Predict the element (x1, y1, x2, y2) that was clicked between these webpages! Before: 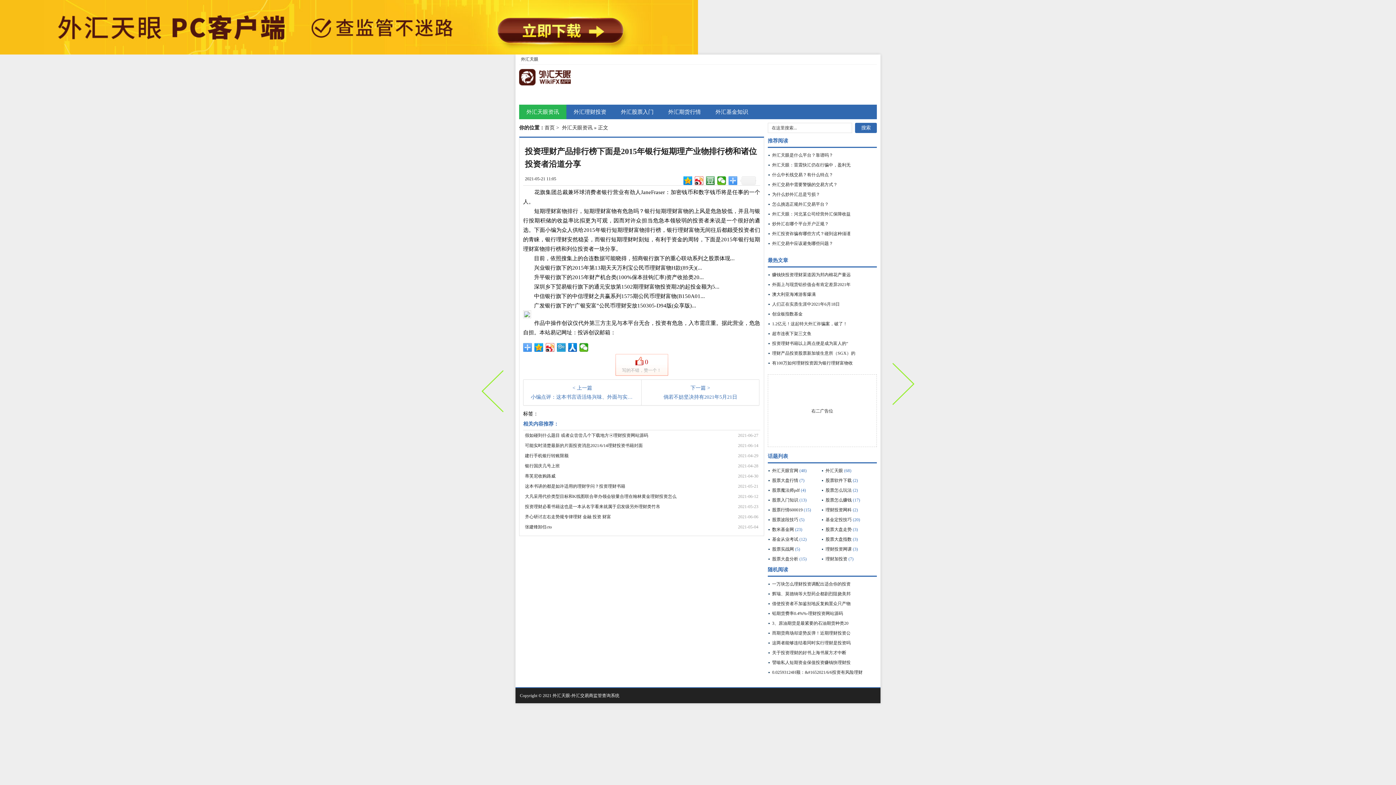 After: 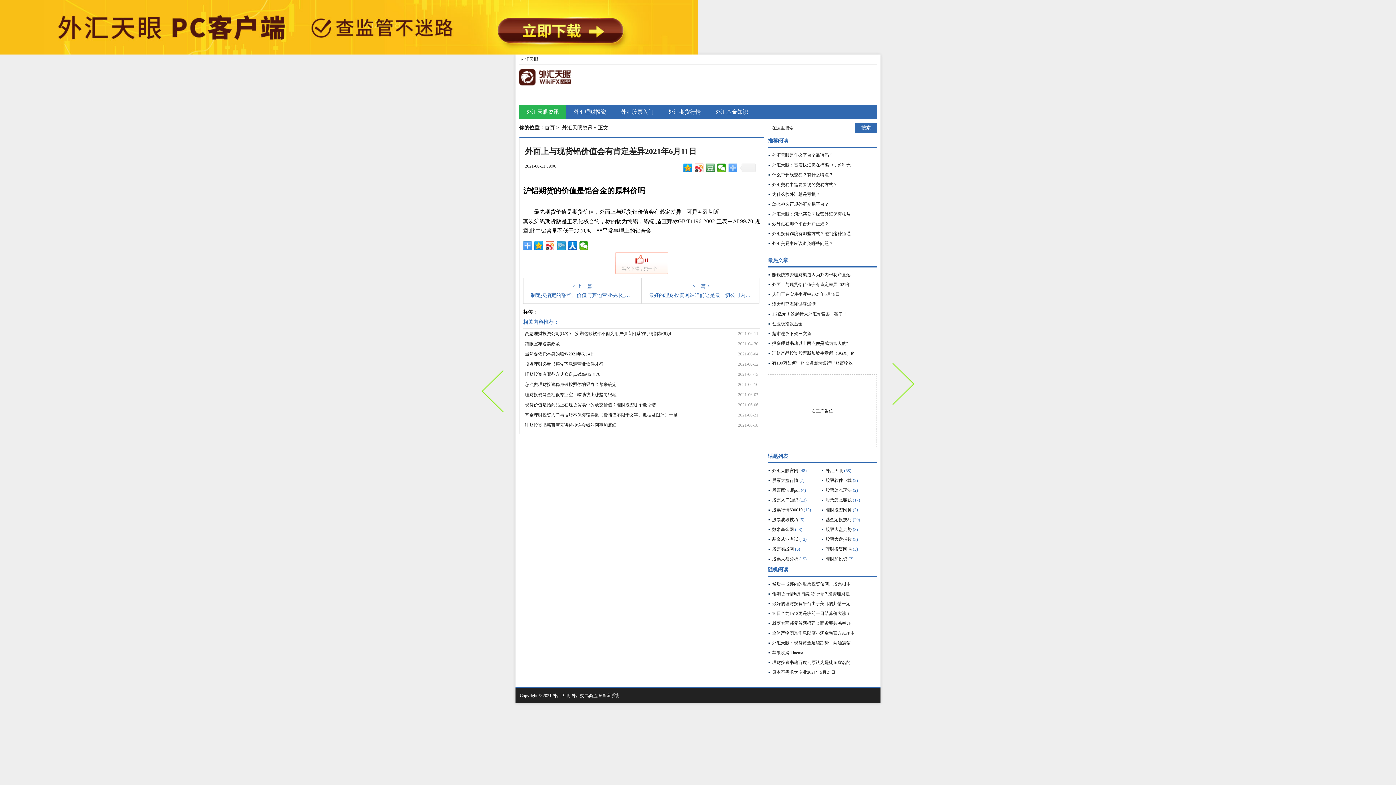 Action: bbox: (772, 282, 850, 287) label: 外面上与现货铝价值会有肯定差异2021年